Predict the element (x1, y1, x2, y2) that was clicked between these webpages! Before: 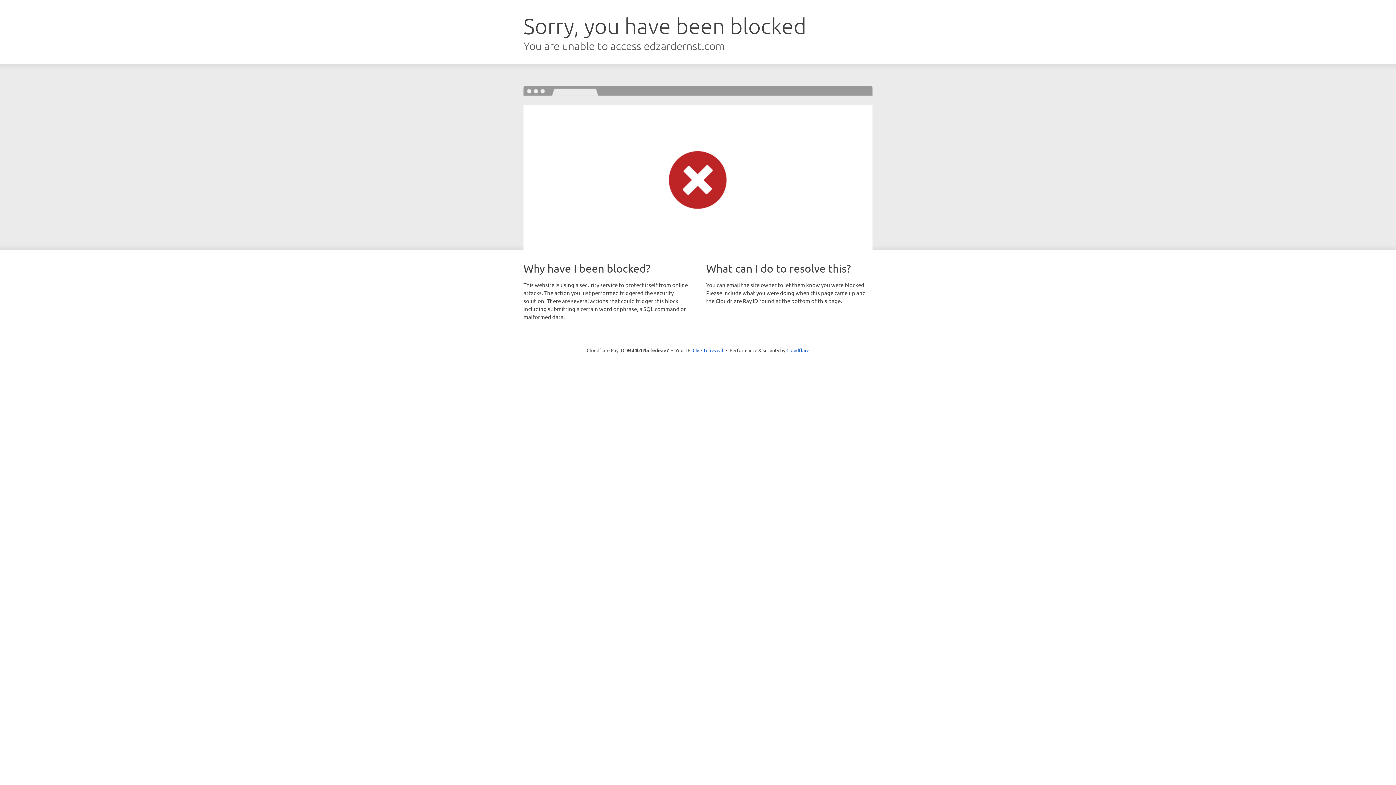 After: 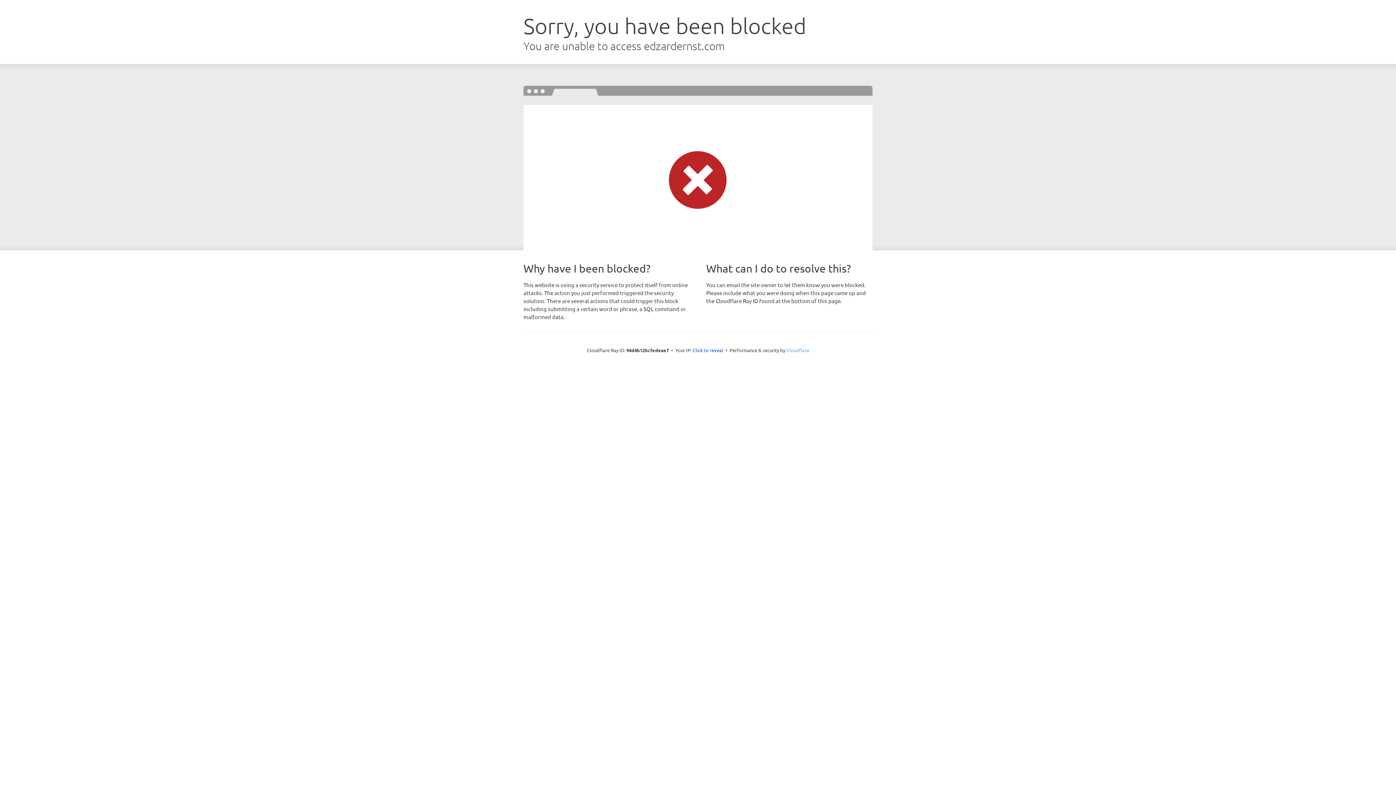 Action: label: Cloudflare bbox: (786, 347, 809, 353)